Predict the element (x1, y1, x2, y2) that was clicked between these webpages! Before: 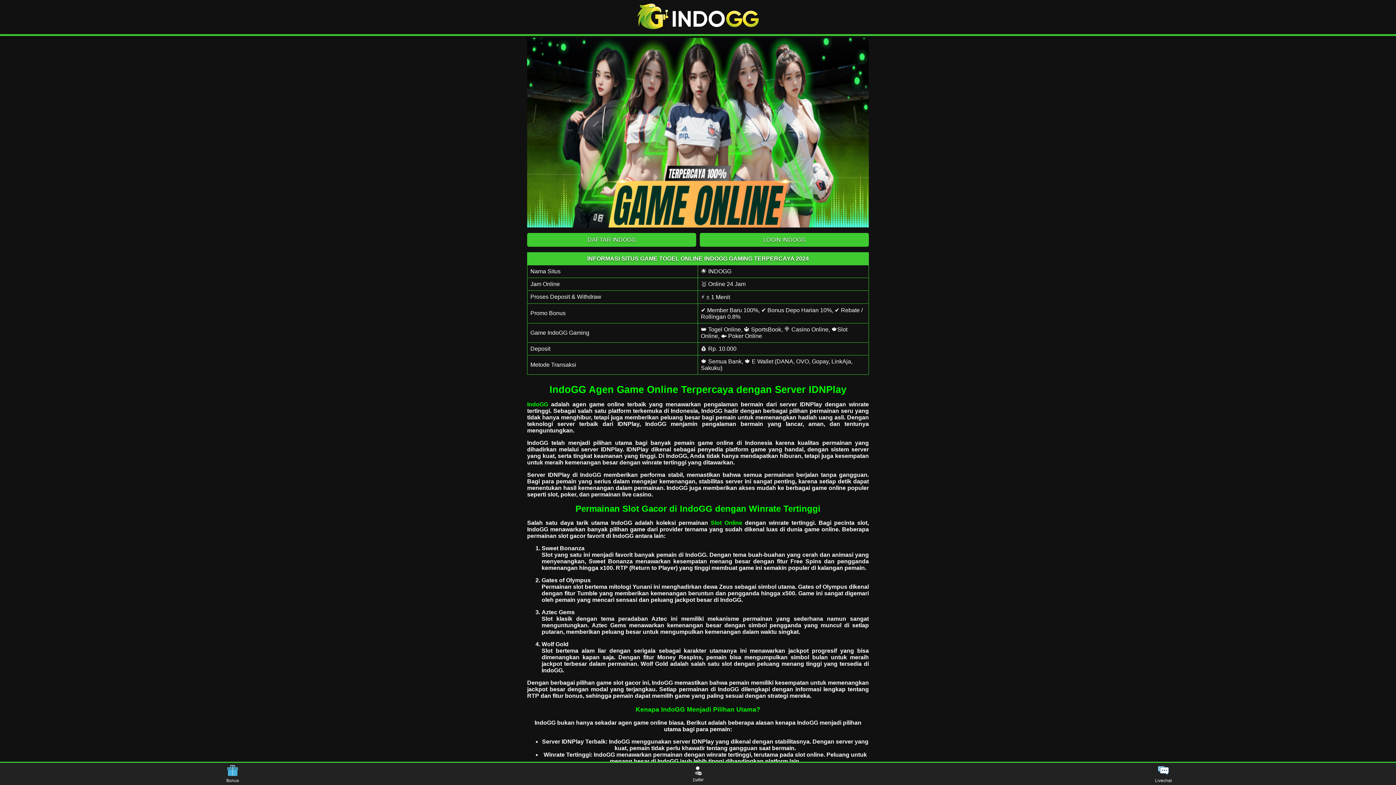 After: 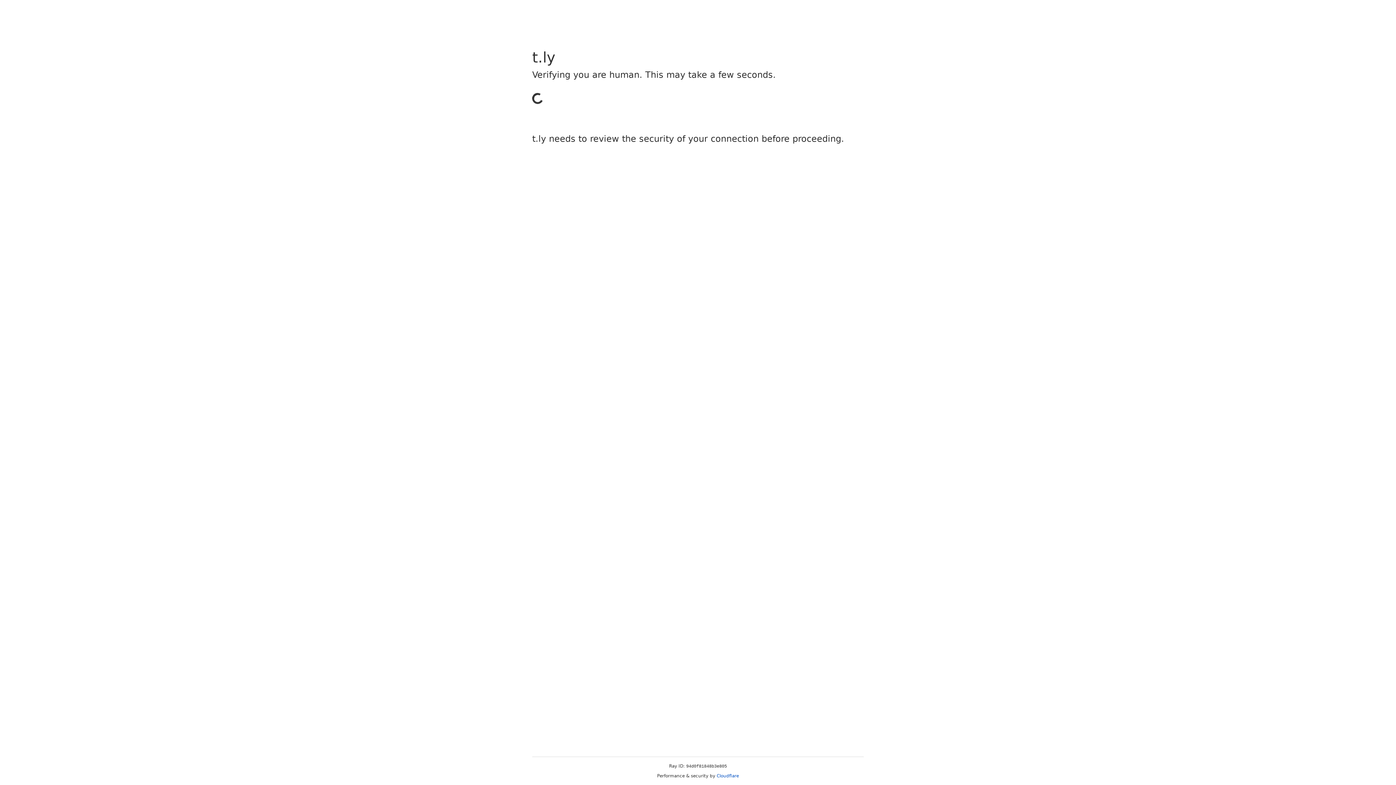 Action: bbox: (221, 765, 244, 783) label: Bonus